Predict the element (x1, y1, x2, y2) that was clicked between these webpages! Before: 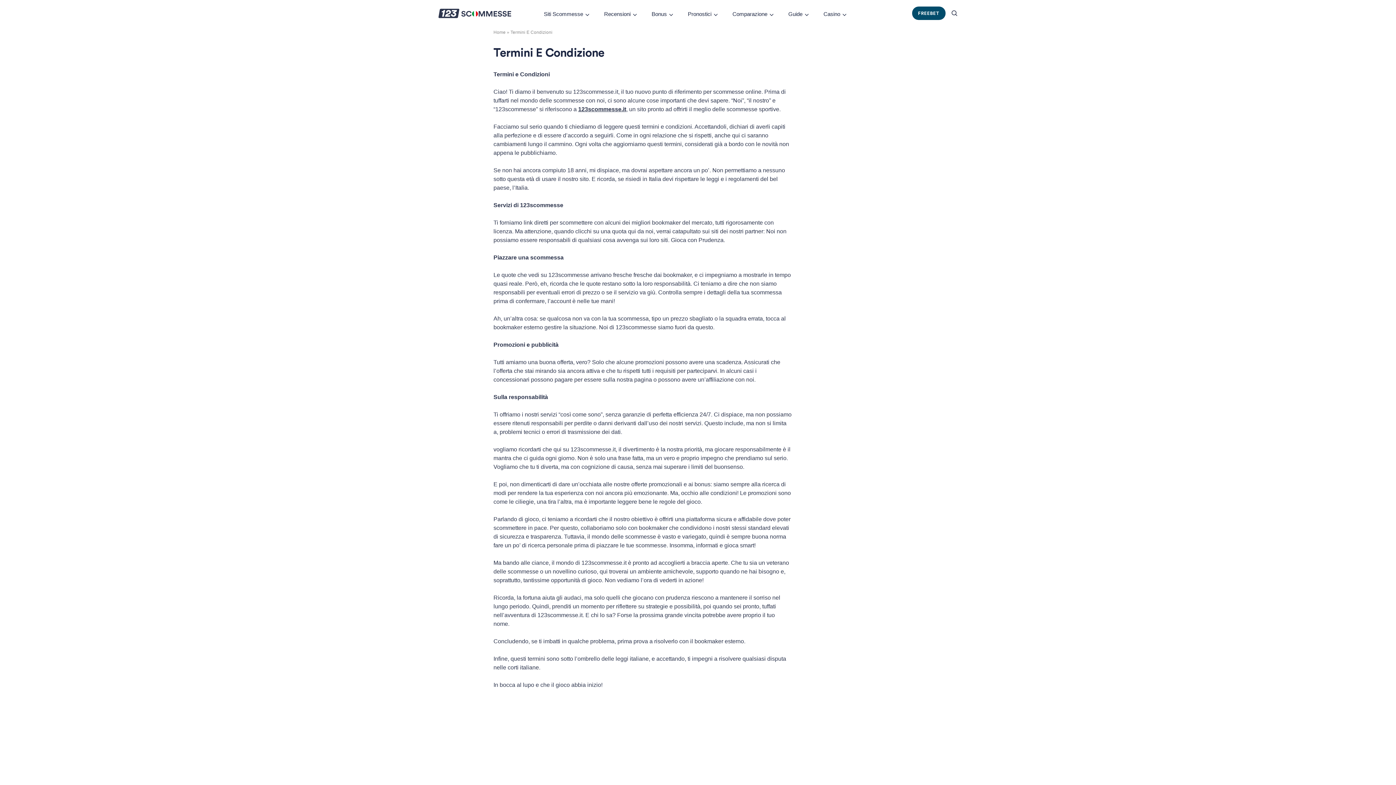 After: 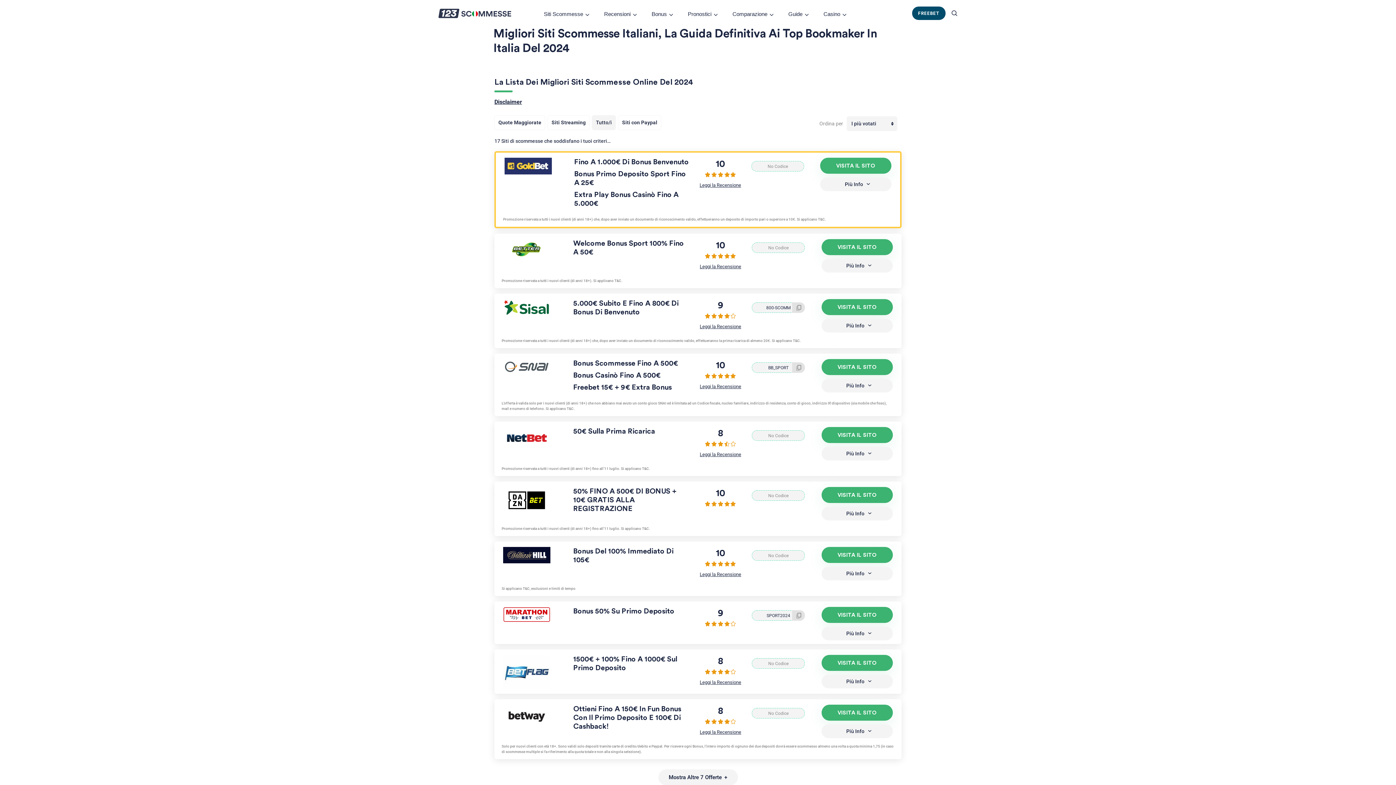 Action: label: Guide bbox: (788, 1, 809, 24)